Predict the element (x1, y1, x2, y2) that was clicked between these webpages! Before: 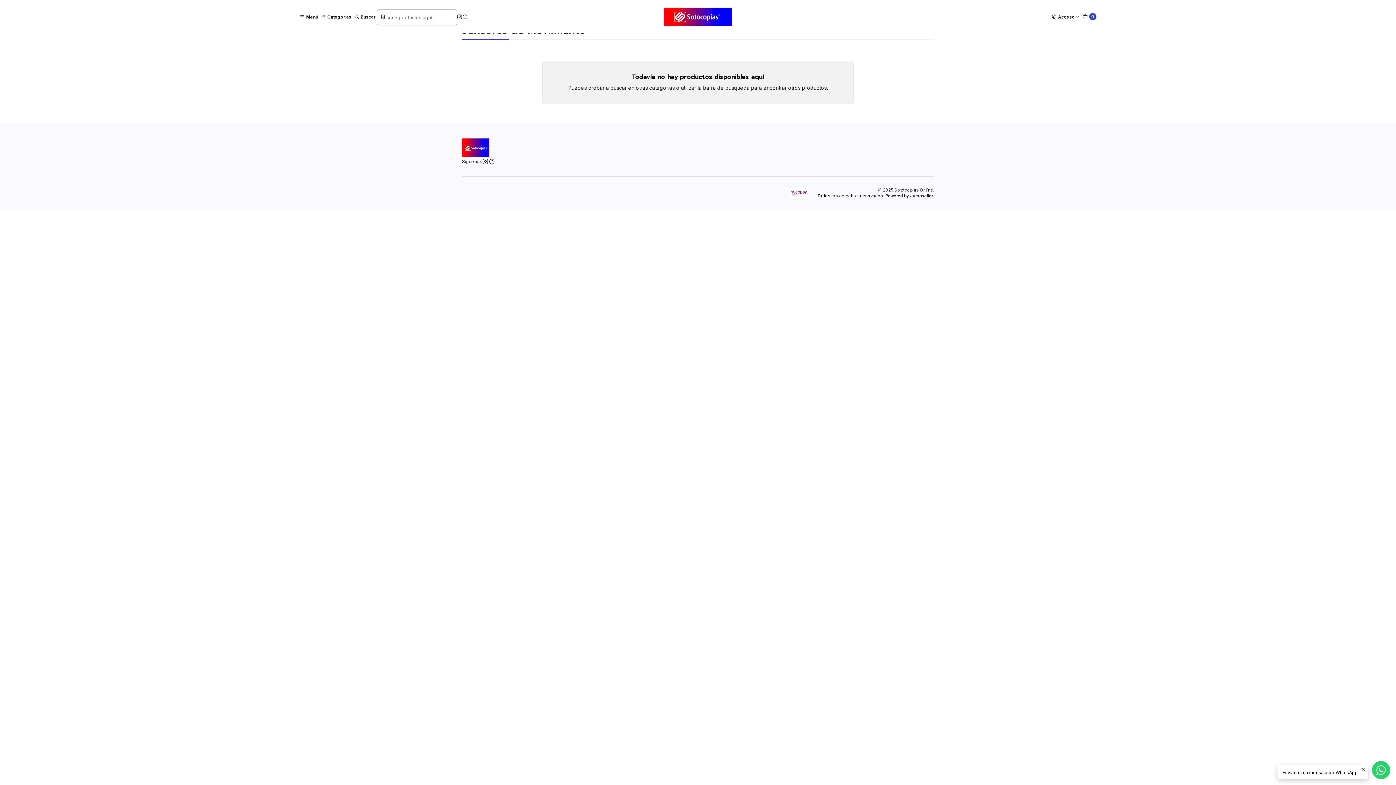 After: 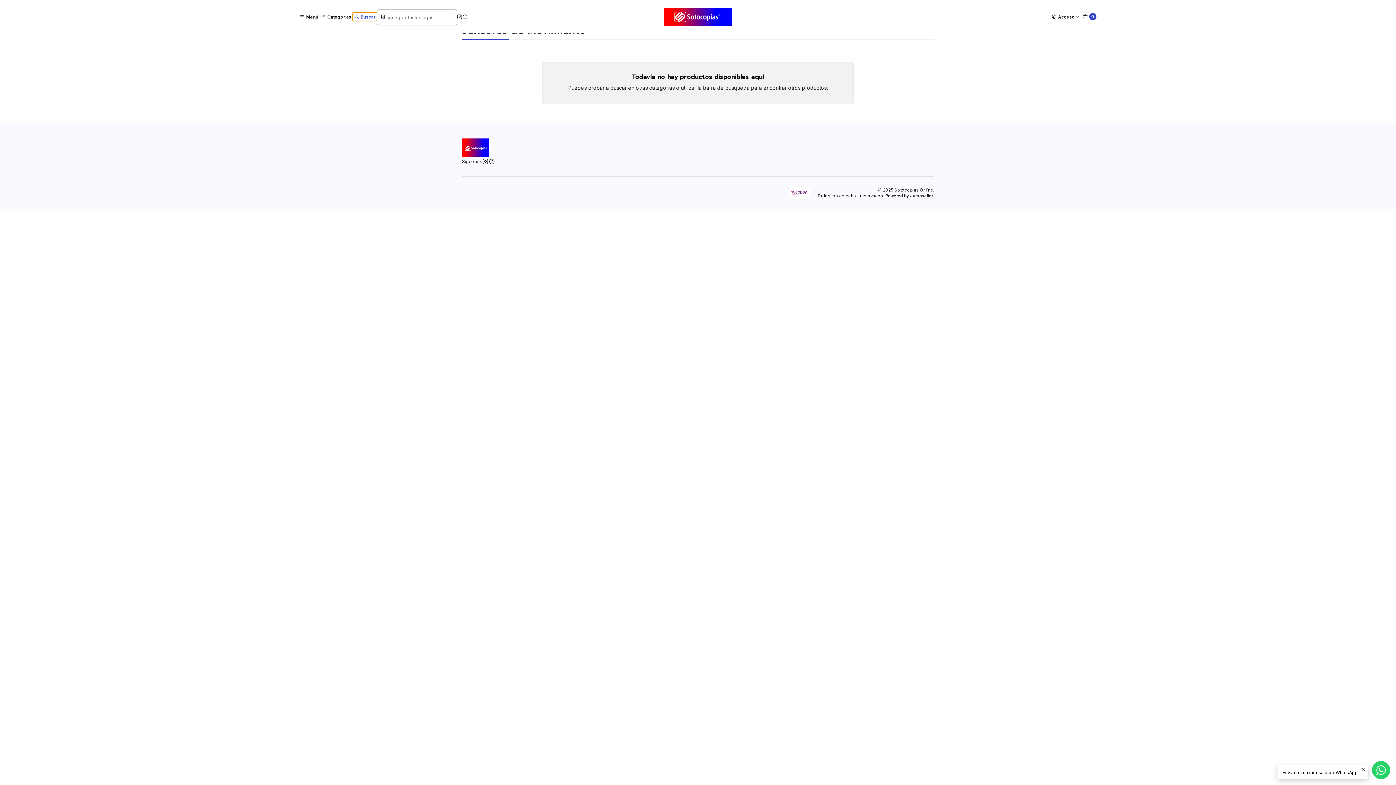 Action: label: Buscar bbox: (352, 12, 376, 21)